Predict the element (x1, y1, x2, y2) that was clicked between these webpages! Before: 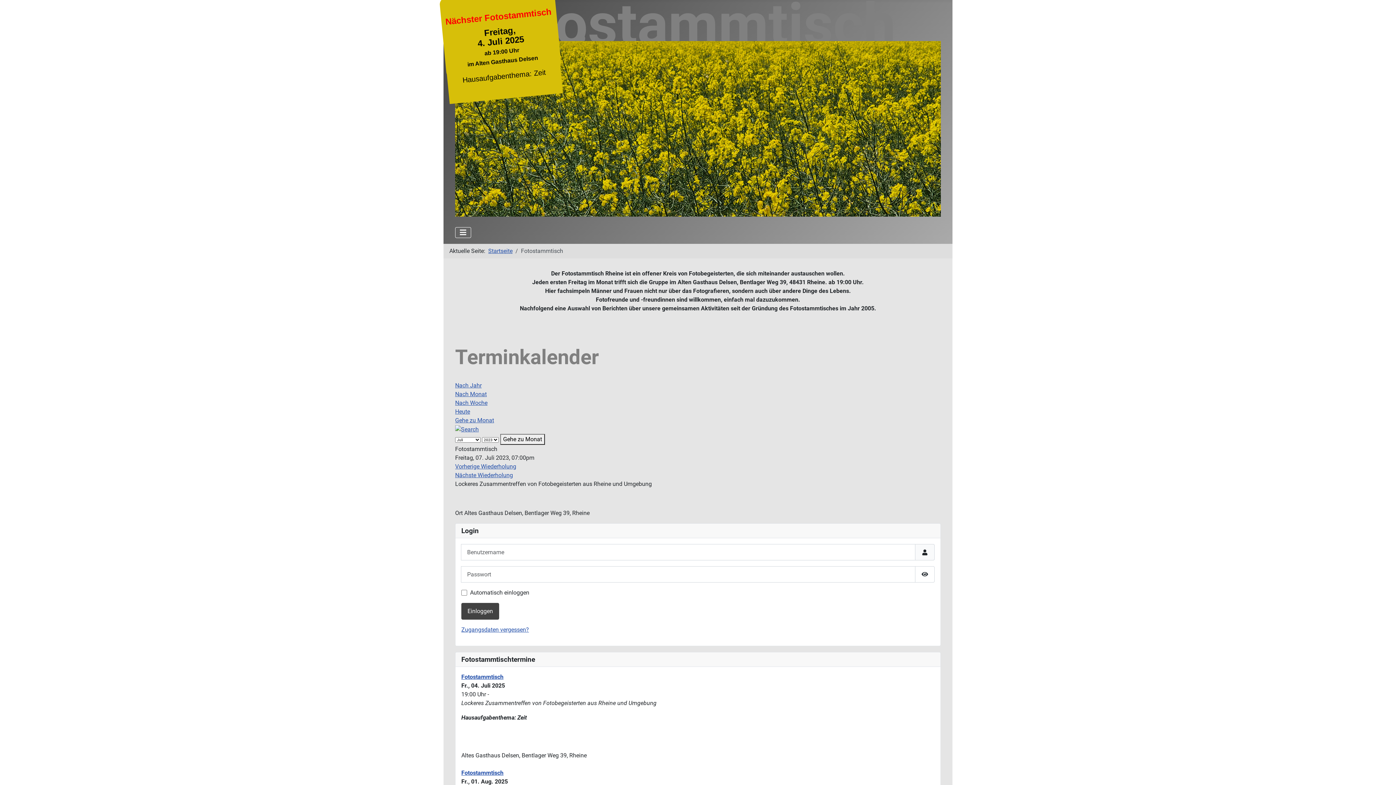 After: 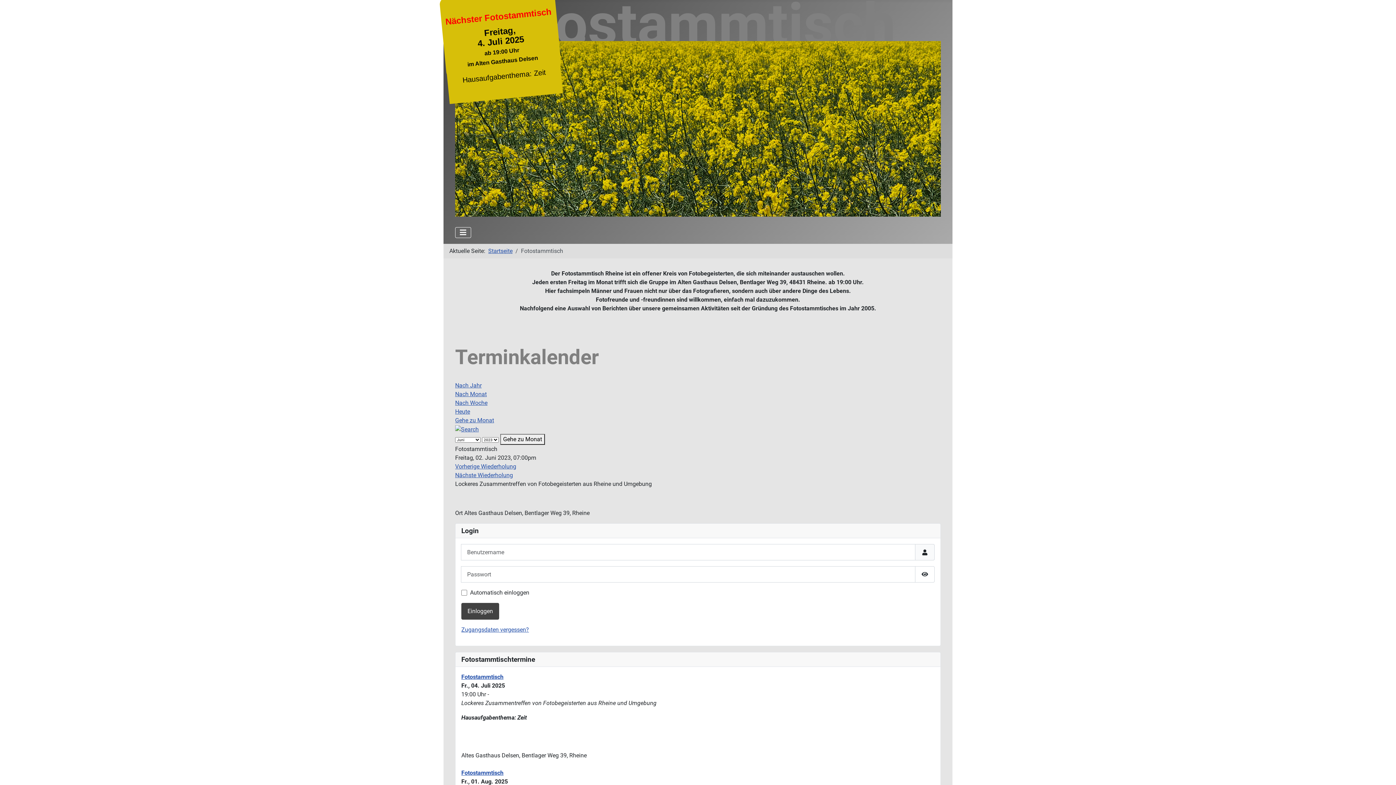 Action: label: Vorherige Wiederholung bbox: (455, 463, 516, 470)